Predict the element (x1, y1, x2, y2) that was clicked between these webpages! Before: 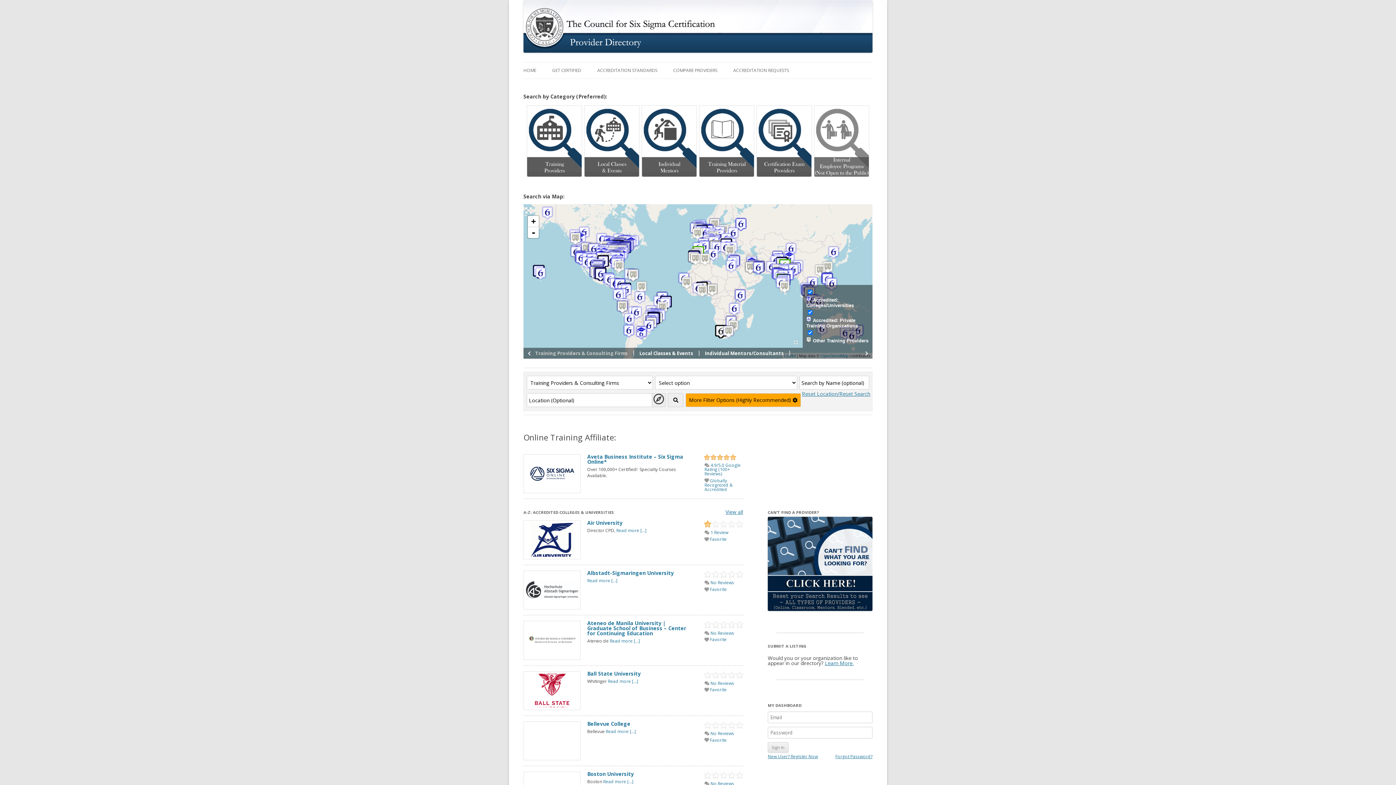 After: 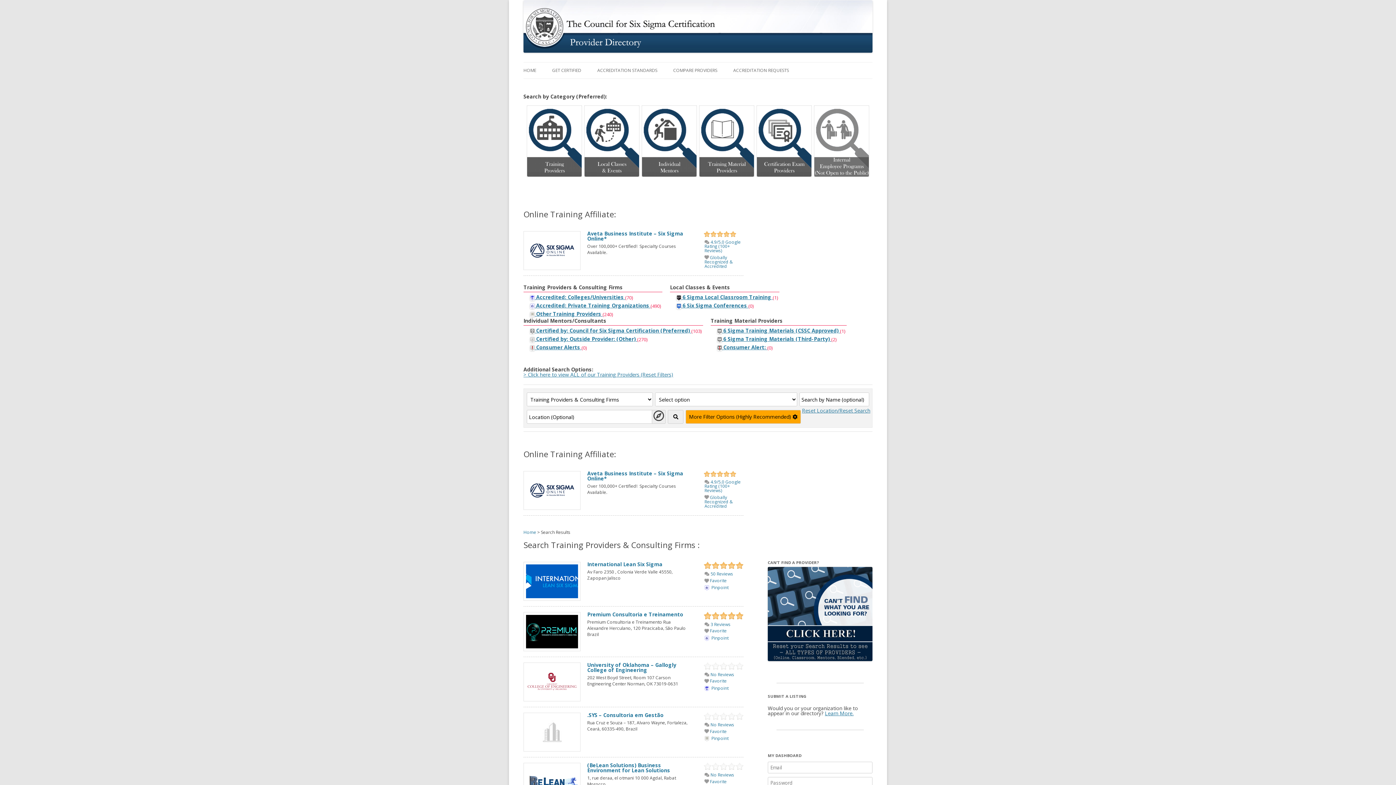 Action: bbox: (667, 393, 683, 407)